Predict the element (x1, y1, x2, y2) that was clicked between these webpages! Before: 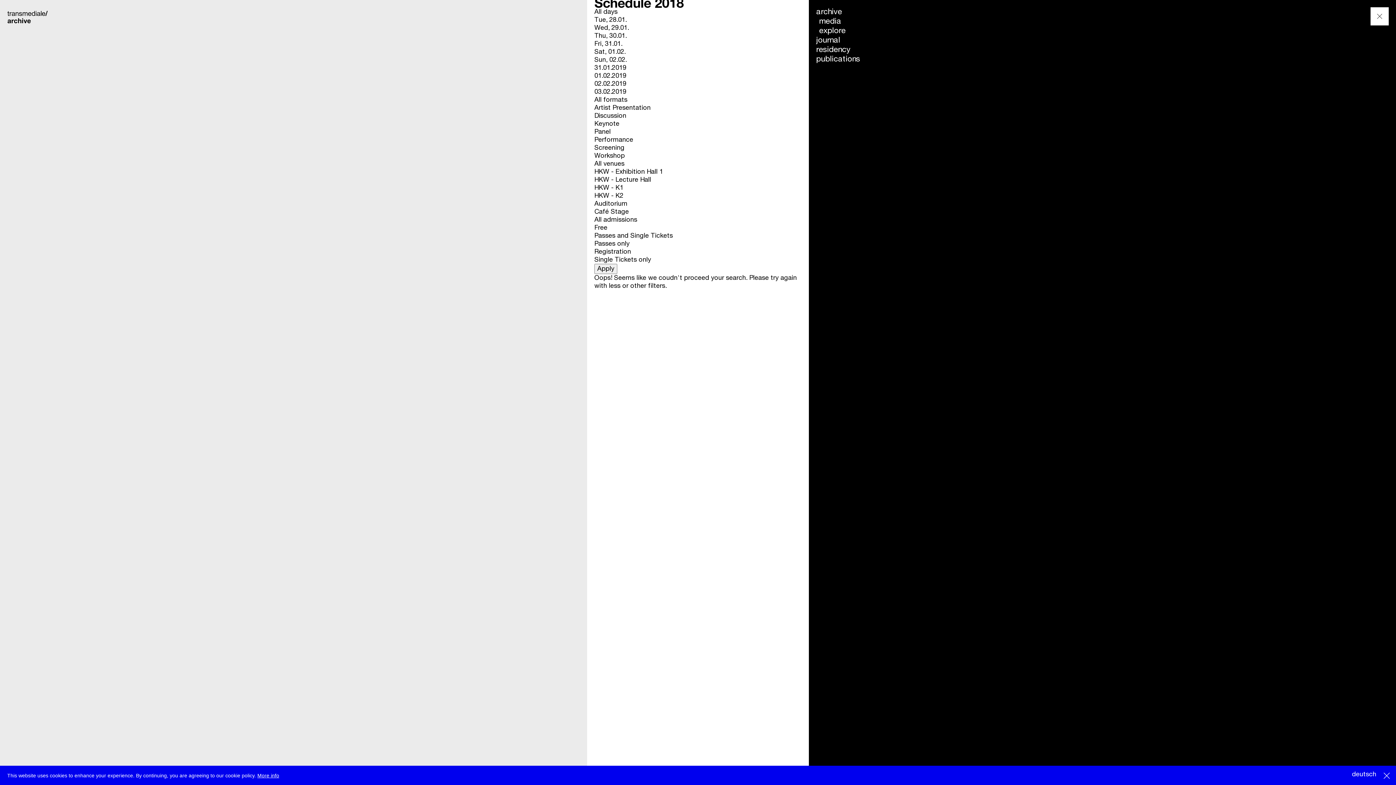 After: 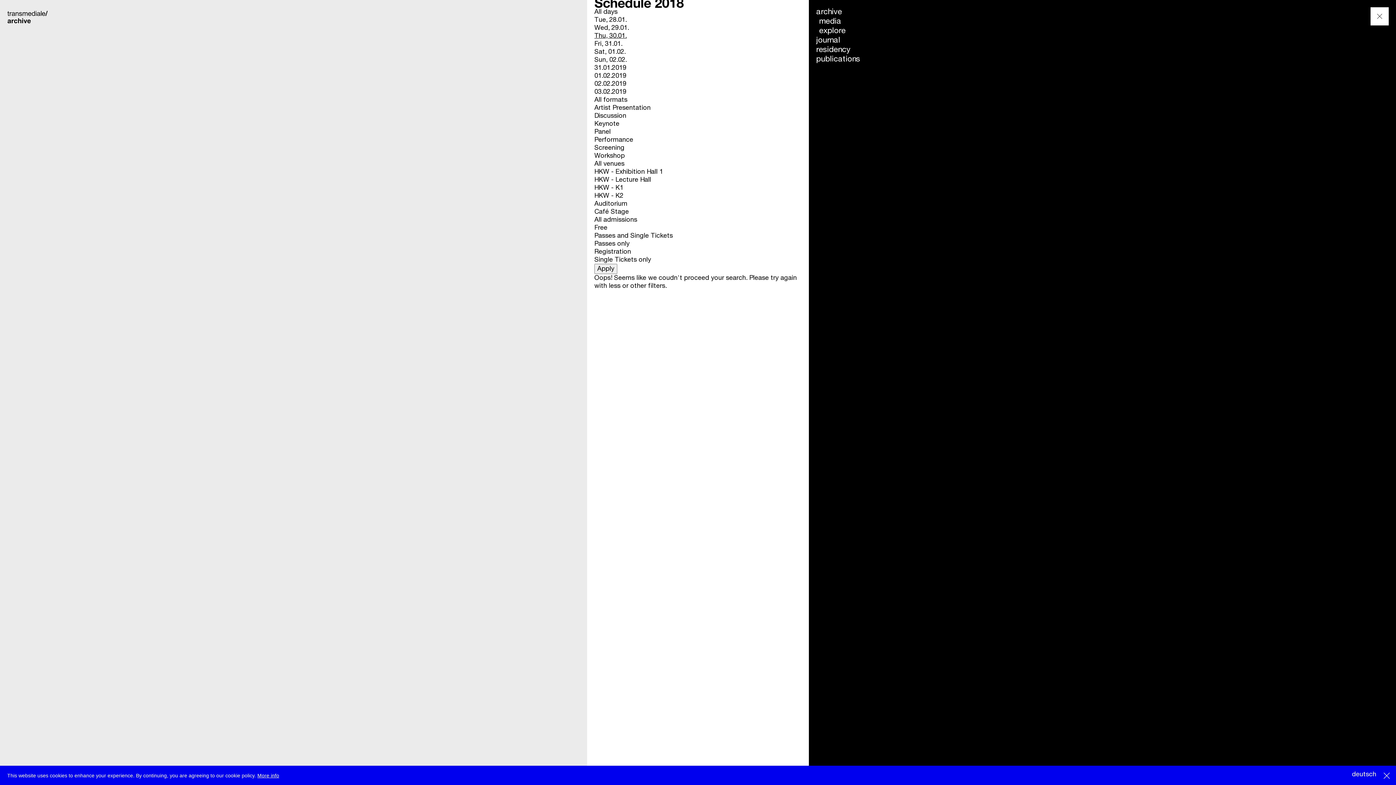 Action: label: Thu, 30.01. bbox: (594, 32, 626, 39)